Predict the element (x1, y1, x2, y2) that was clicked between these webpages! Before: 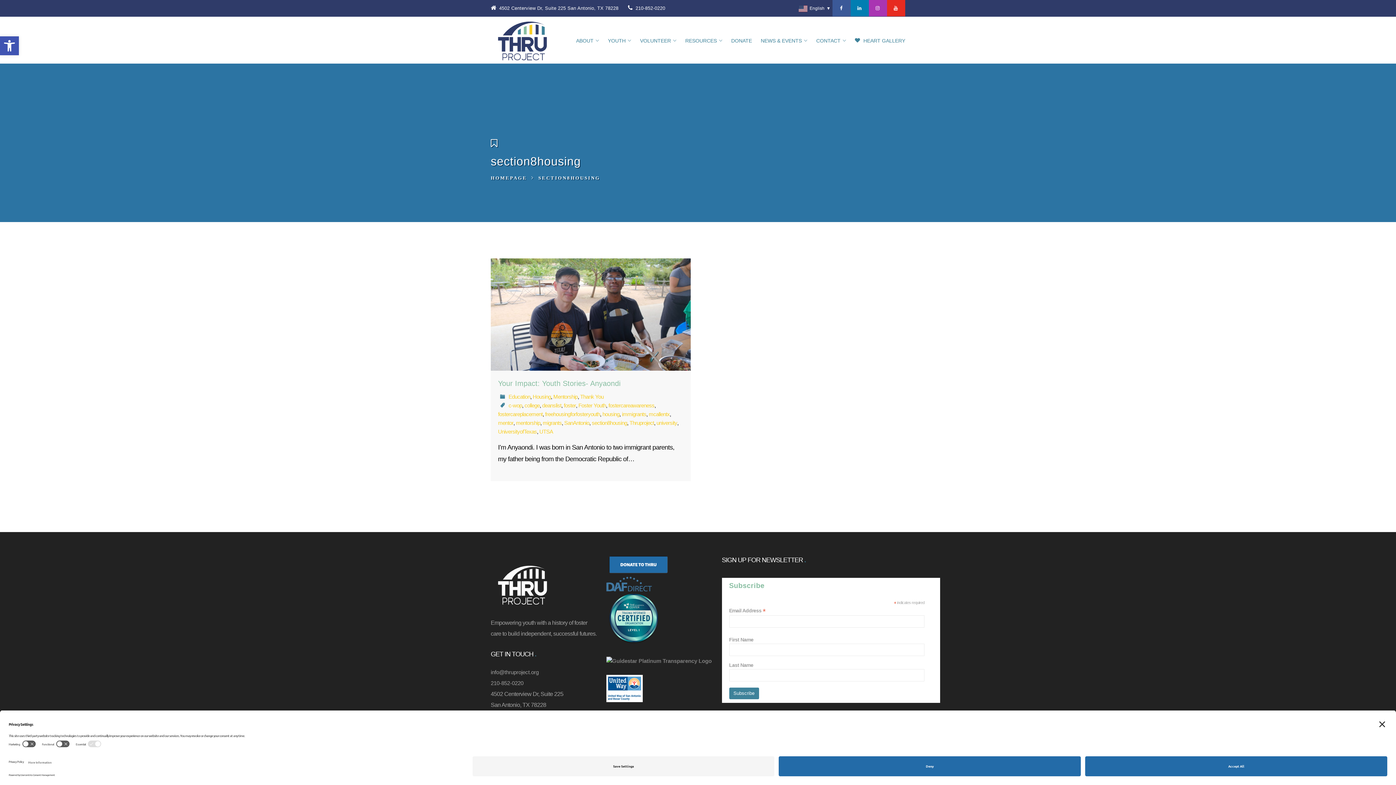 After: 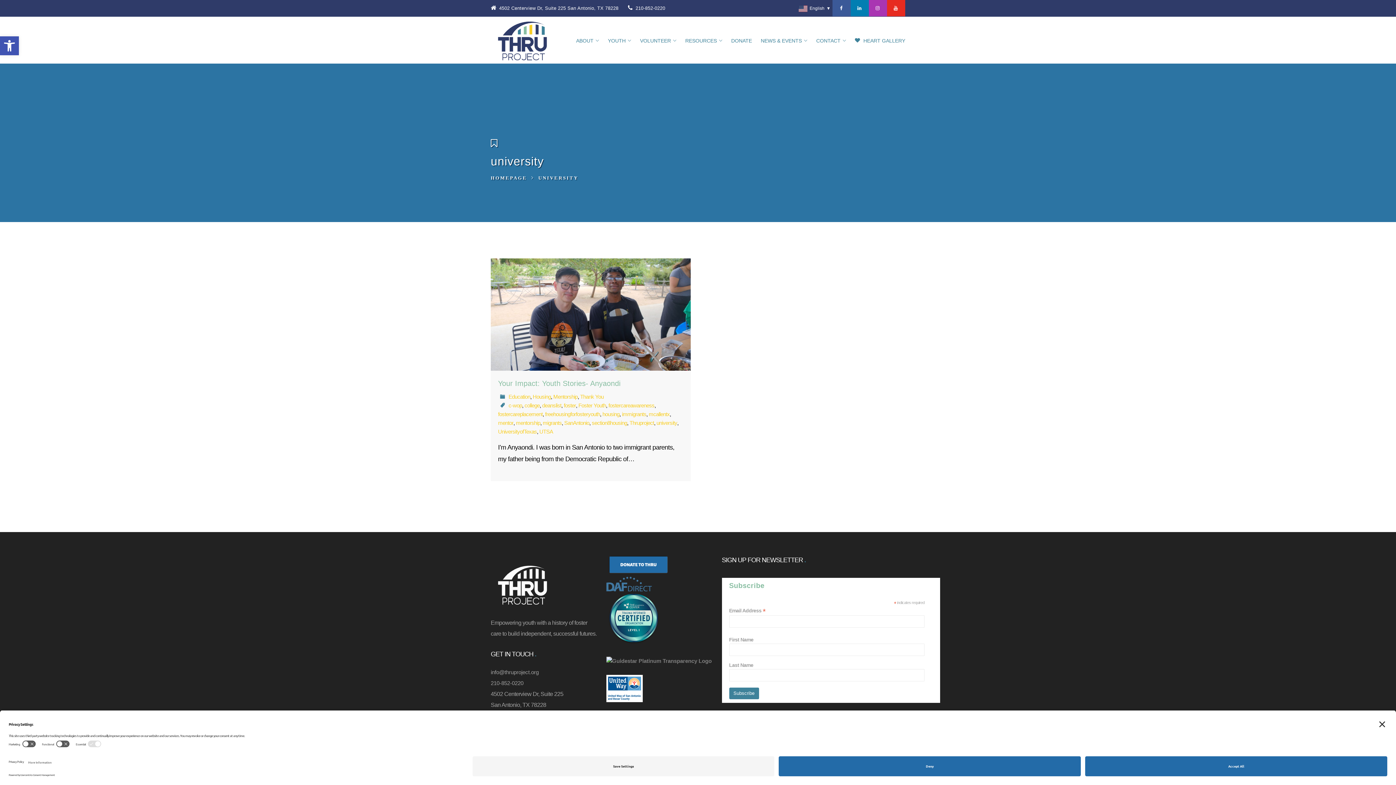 Action: bbox: (656, 418, 677, 427) label: university